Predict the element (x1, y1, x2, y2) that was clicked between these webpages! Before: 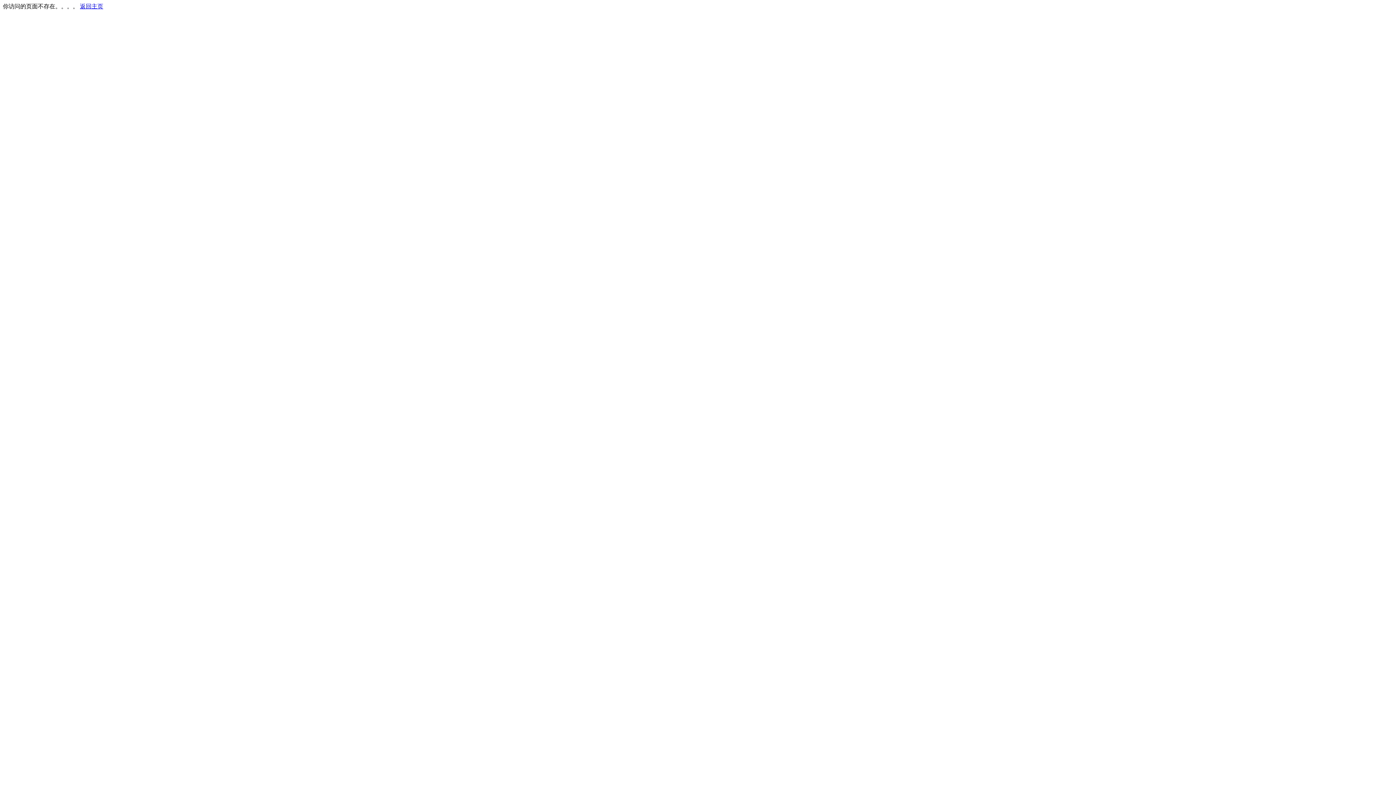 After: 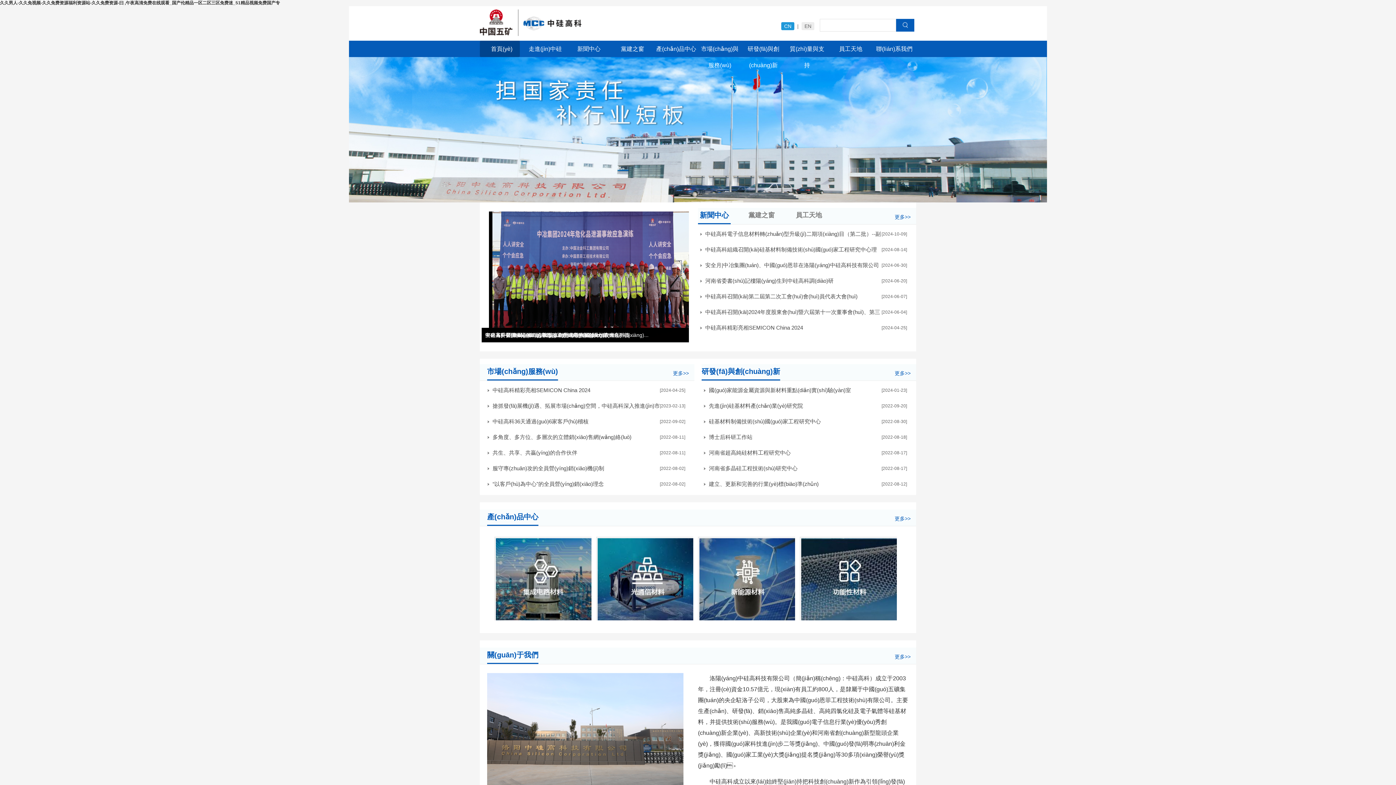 Action: bbox: (80, 3, 103, 9) label: 返回主页